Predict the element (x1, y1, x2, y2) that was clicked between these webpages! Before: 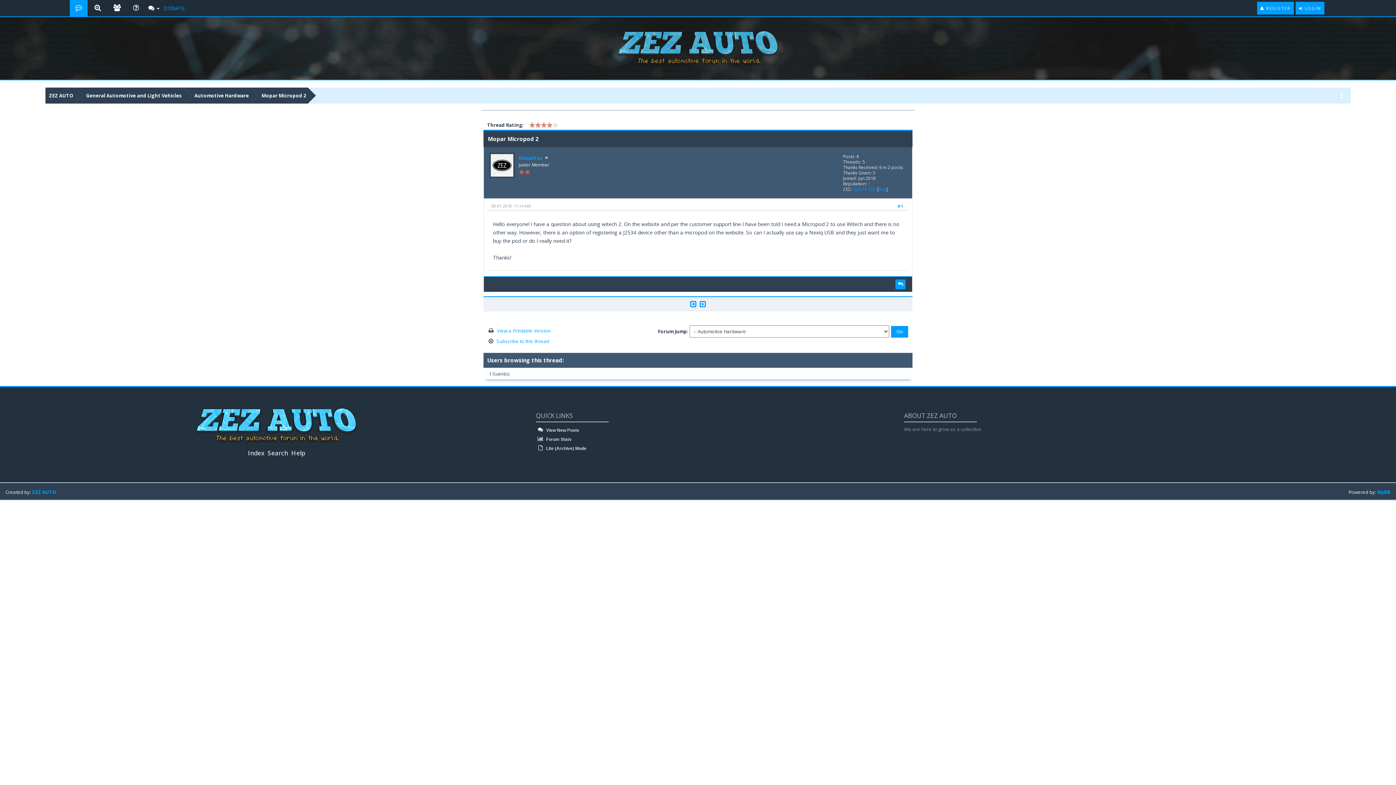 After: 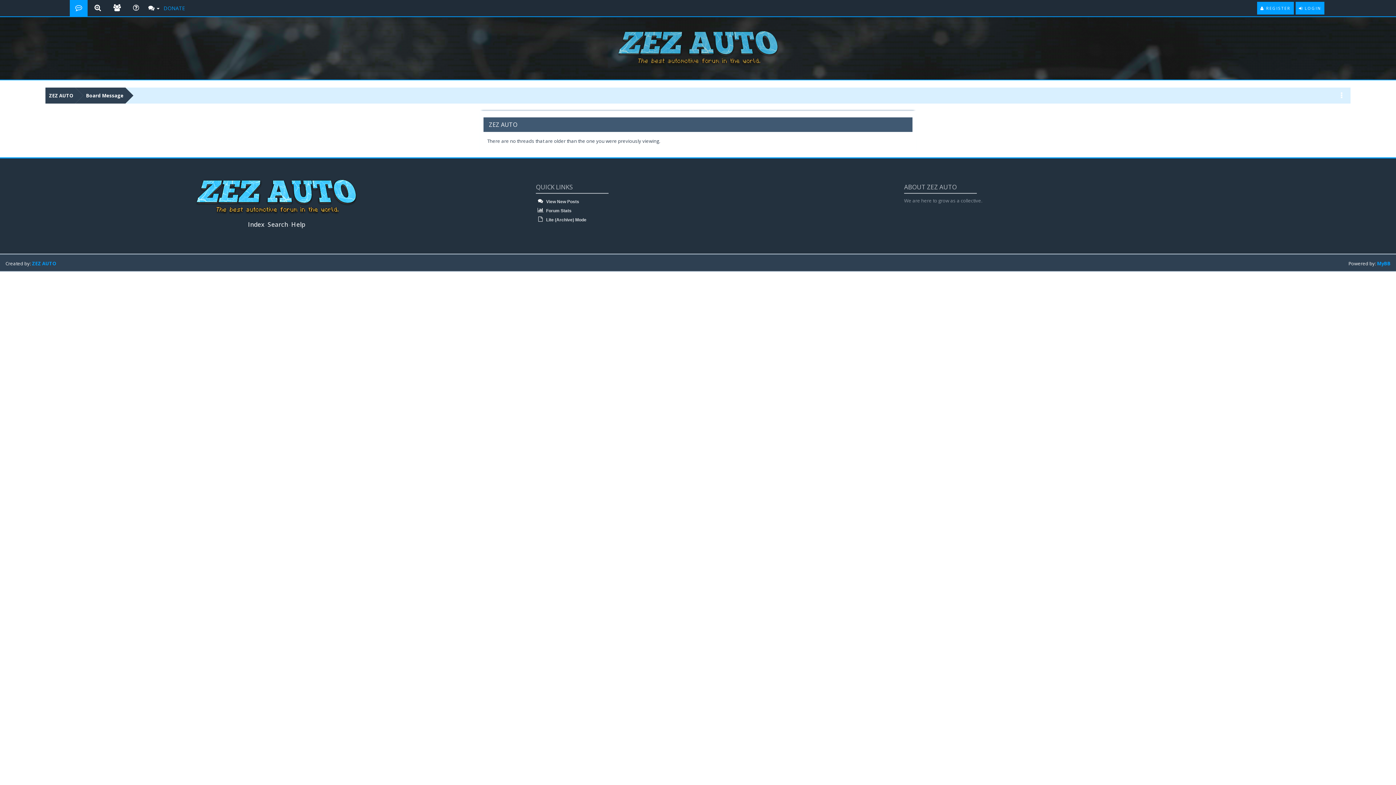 Action: bbox: (690, 299, 696, 309)